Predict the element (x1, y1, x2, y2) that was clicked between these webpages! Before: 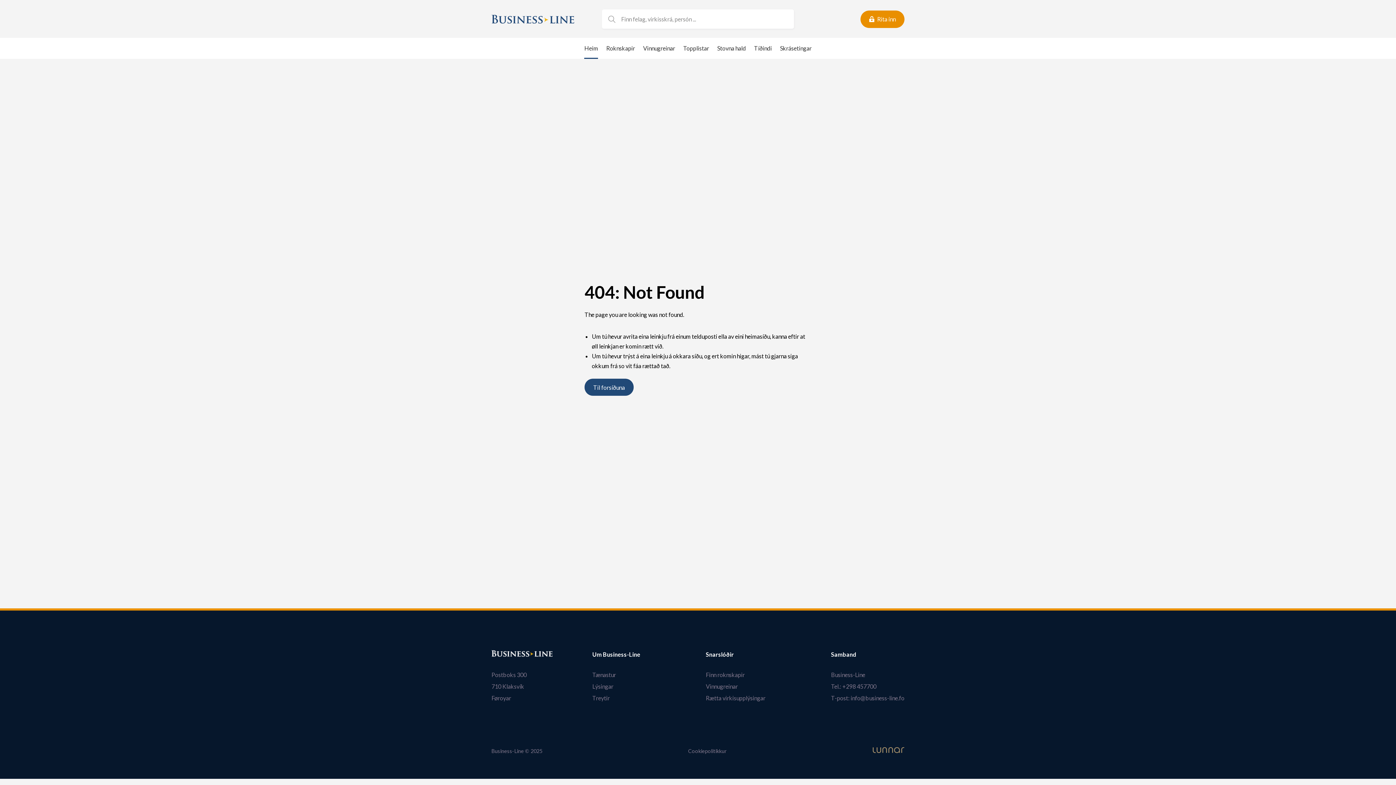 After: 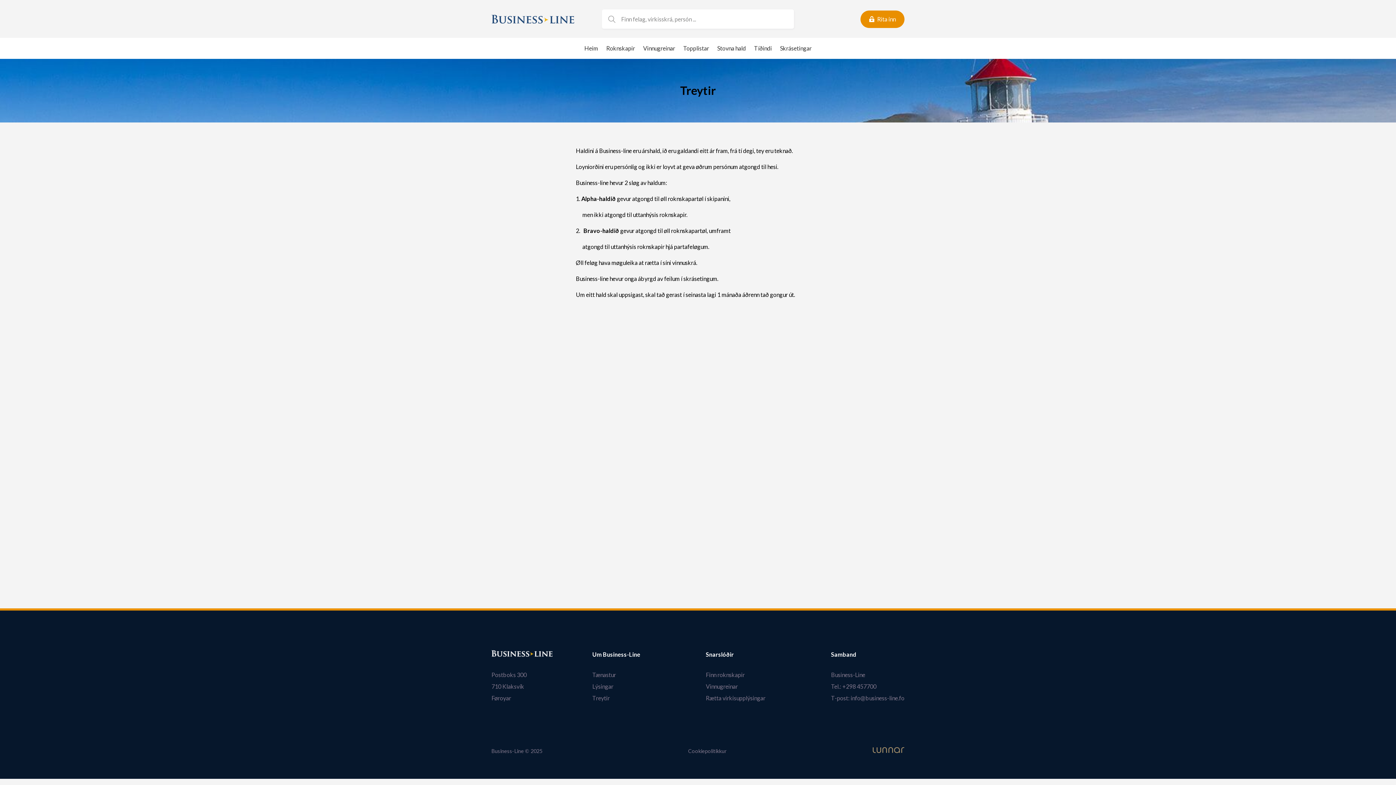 Action: bbox: (592, 692, 640, 704) label: Treytir